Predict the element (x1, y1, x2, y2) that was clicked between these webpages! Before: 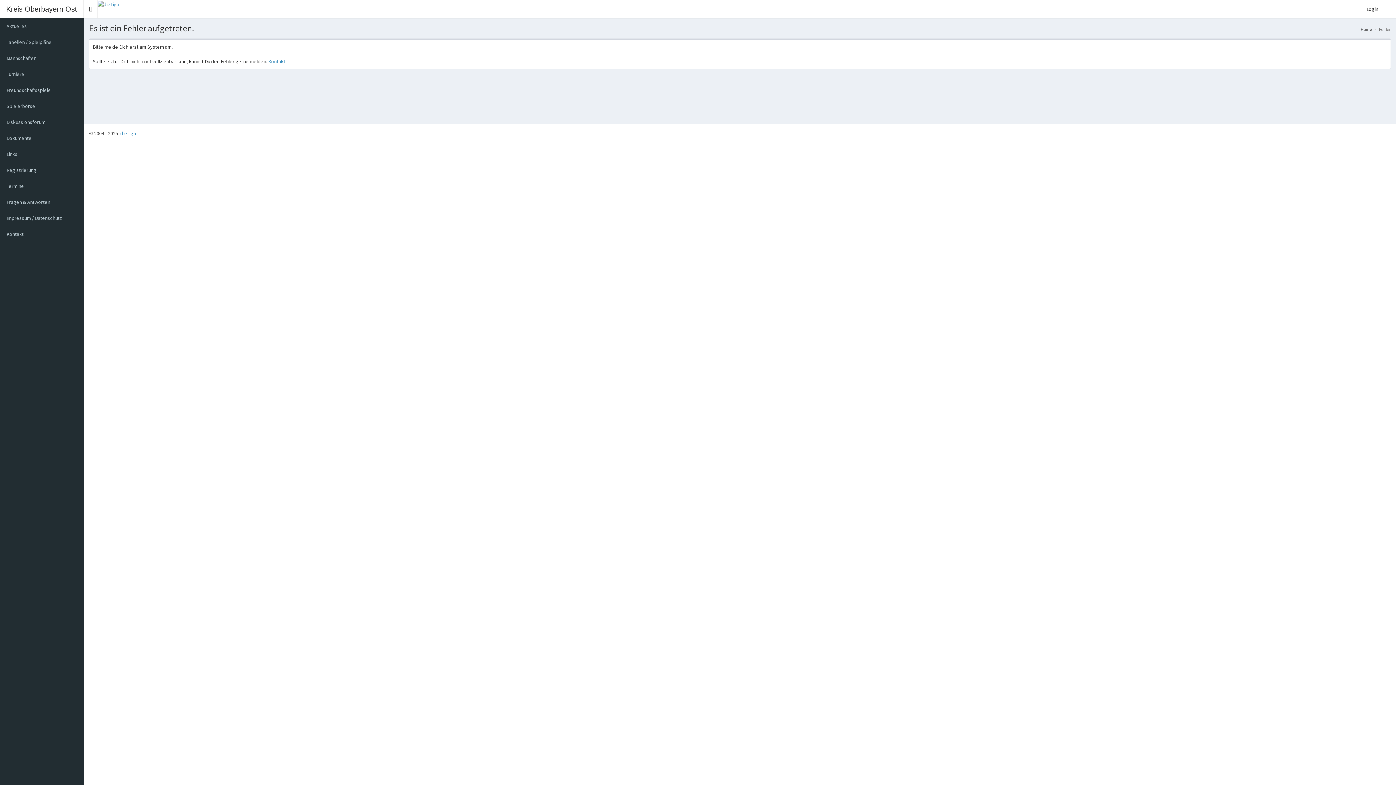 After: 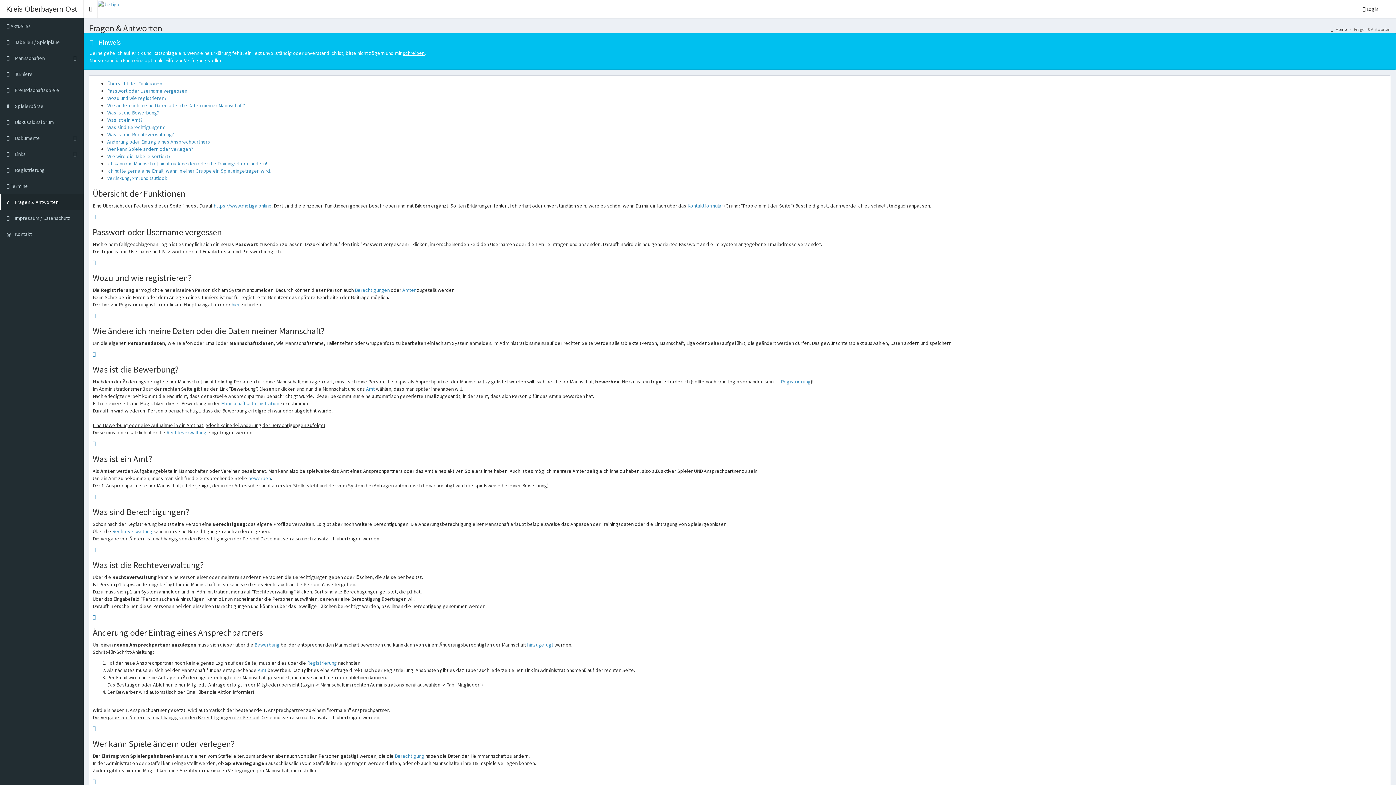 Action: label: Fragen & Antworten bbox: (0, 194, 83, 210)